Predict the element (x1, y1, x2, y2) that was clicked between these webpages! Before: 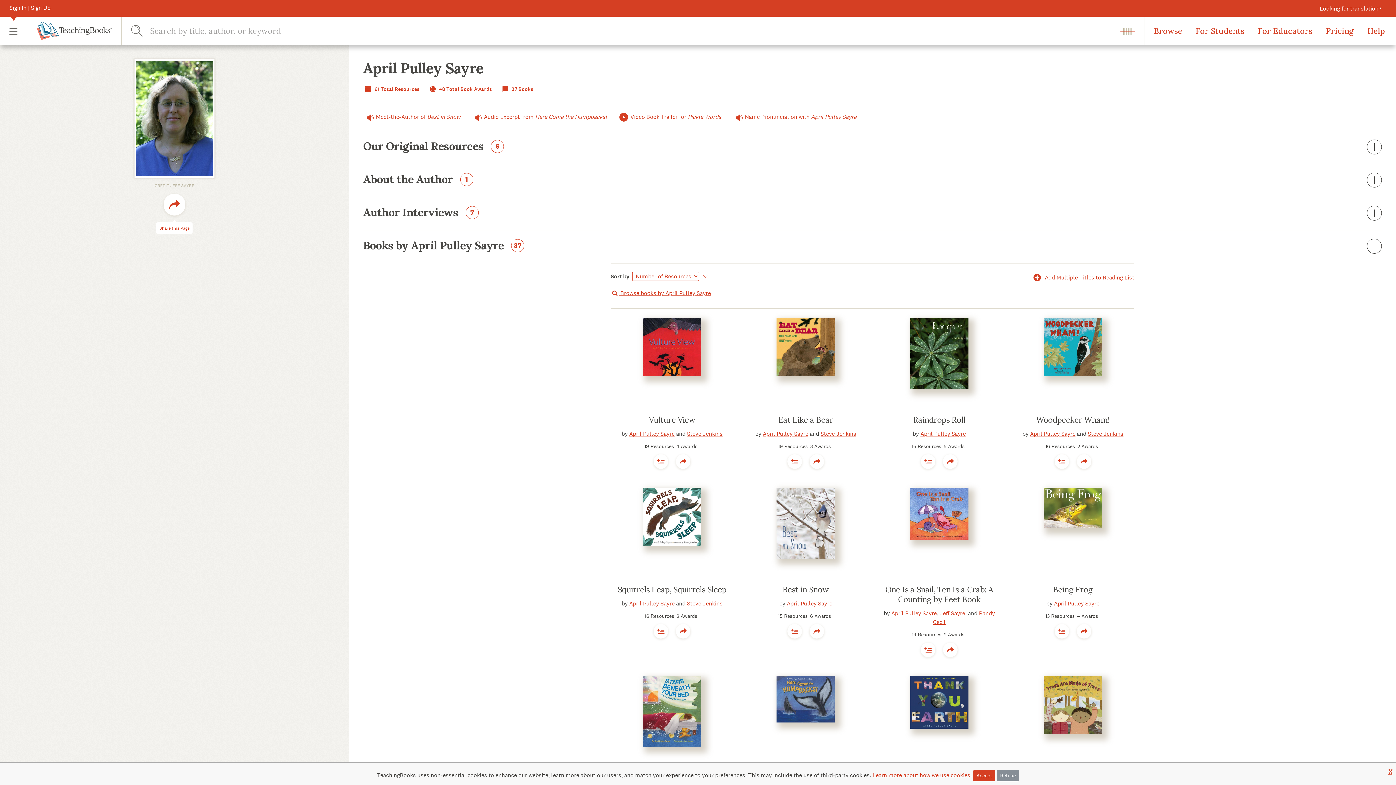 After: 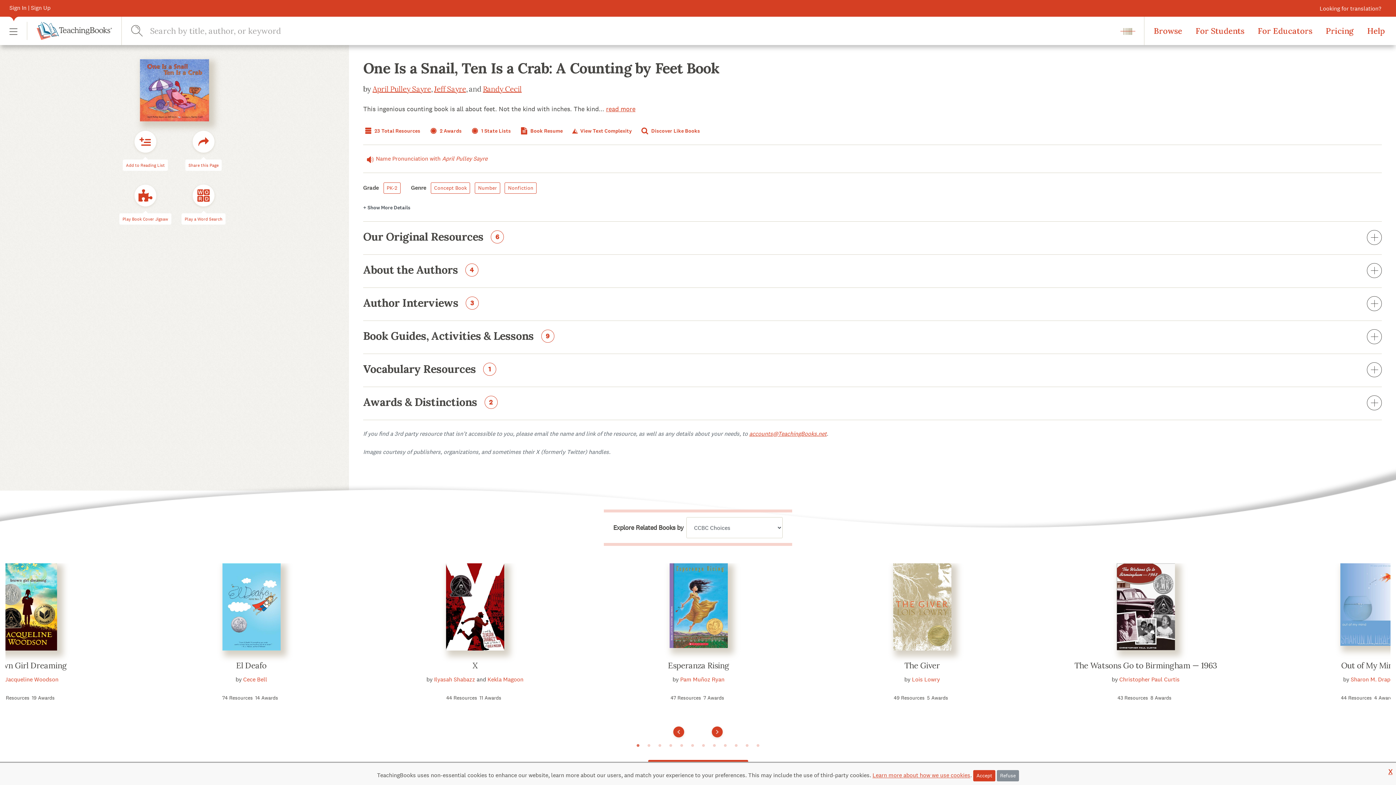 Action: bbox: (910, 509, 968, 517)